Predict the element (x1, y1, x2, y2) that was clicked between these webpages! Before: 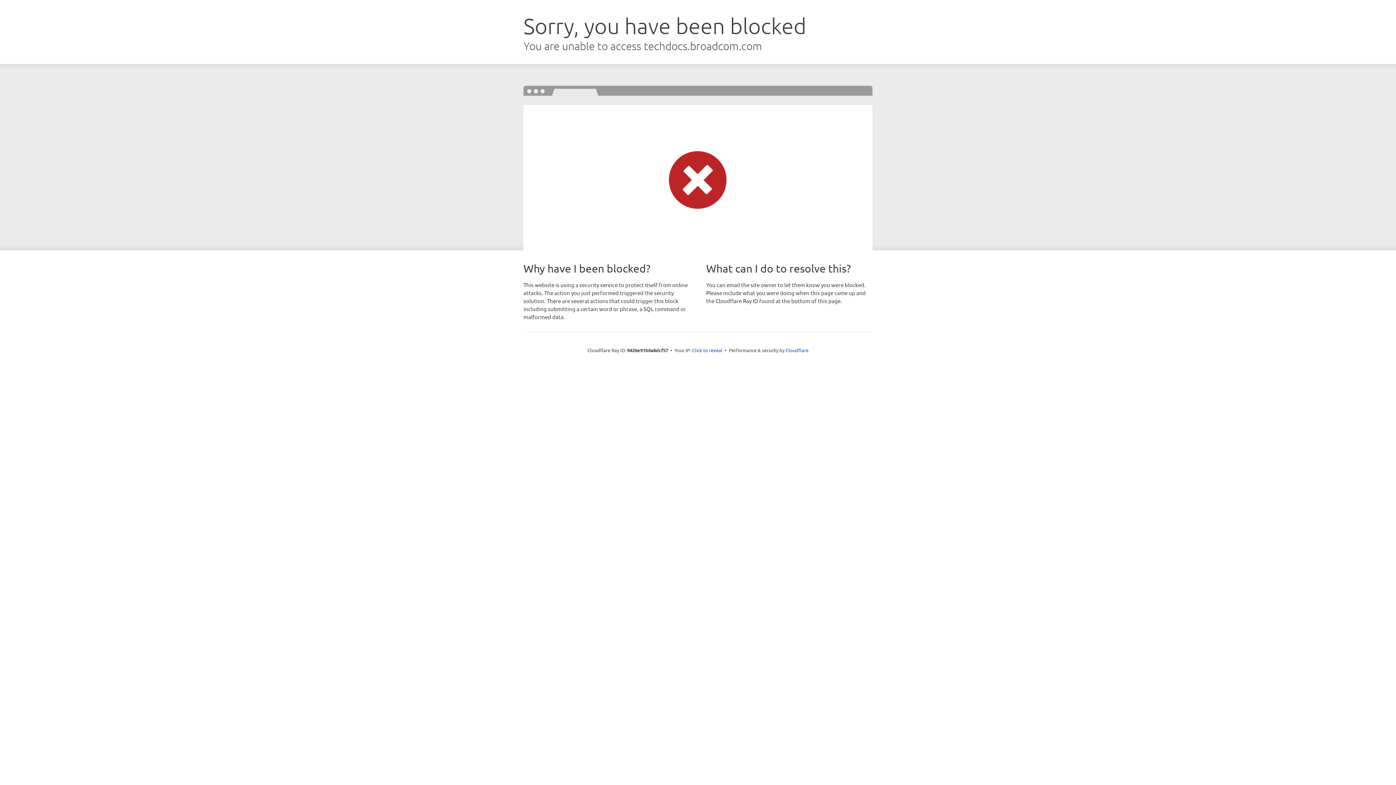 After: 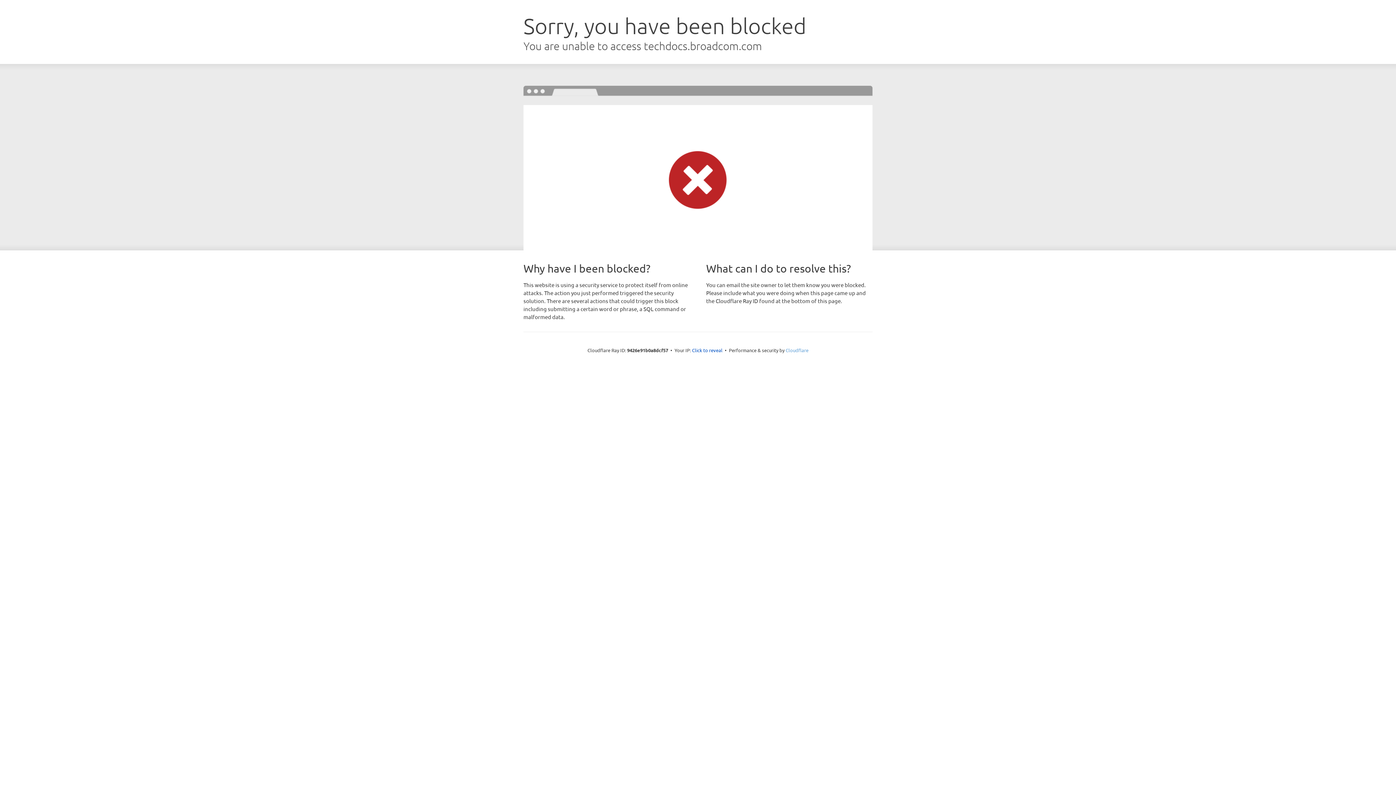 Action: bbox: (785, 347, 808, 353) label: Cloudflare